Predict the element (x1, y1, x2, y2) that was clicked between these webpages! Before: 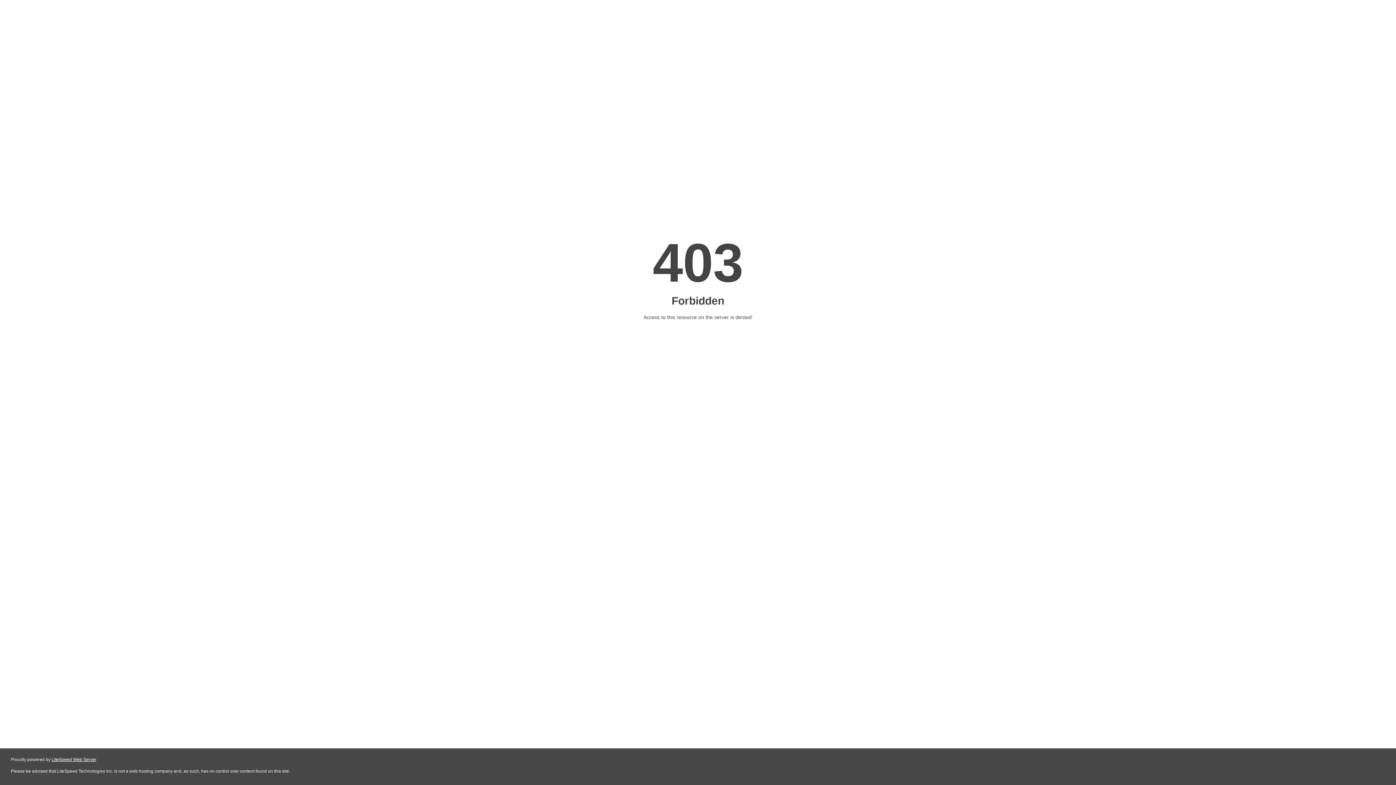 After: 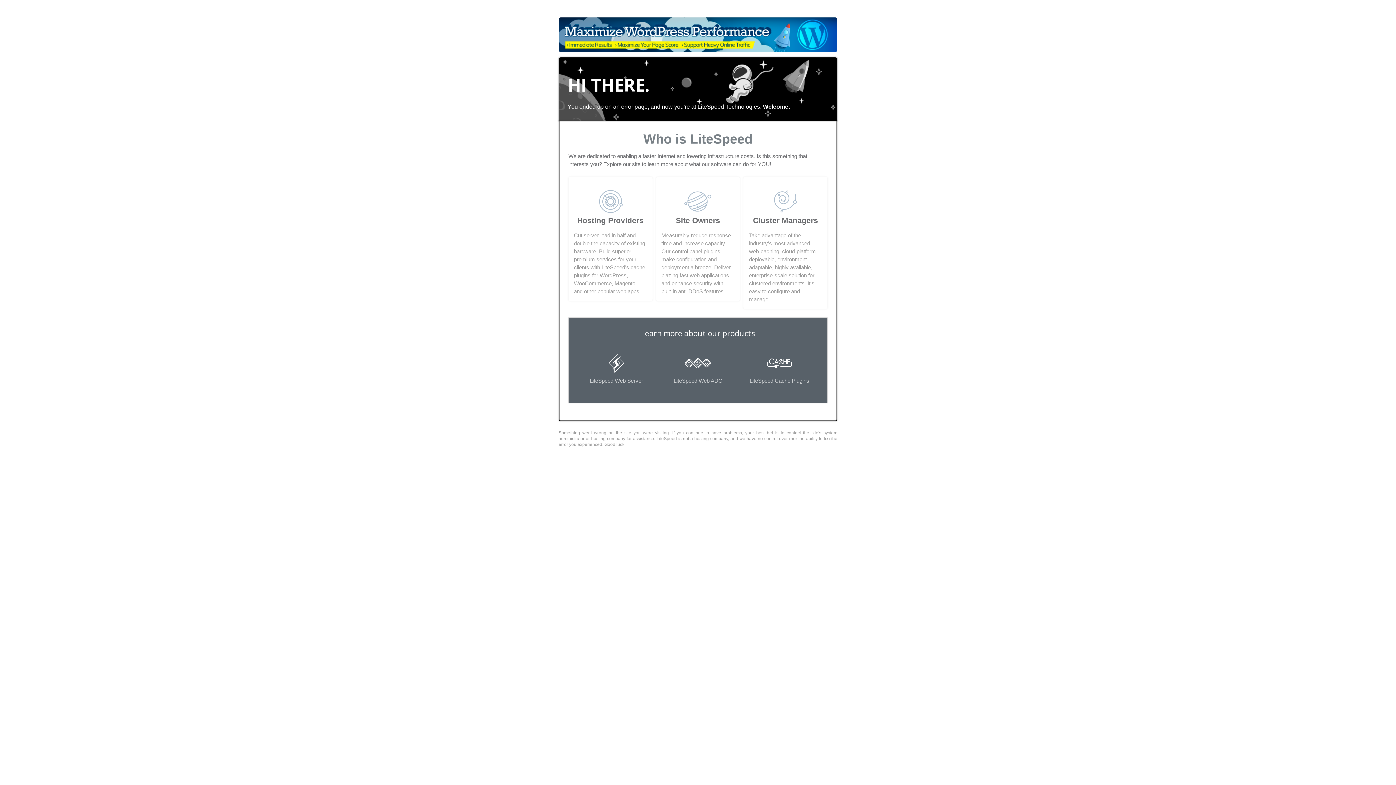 Action: bbox: (51, 757, 96, 762) label: LiteSpeed Web Server